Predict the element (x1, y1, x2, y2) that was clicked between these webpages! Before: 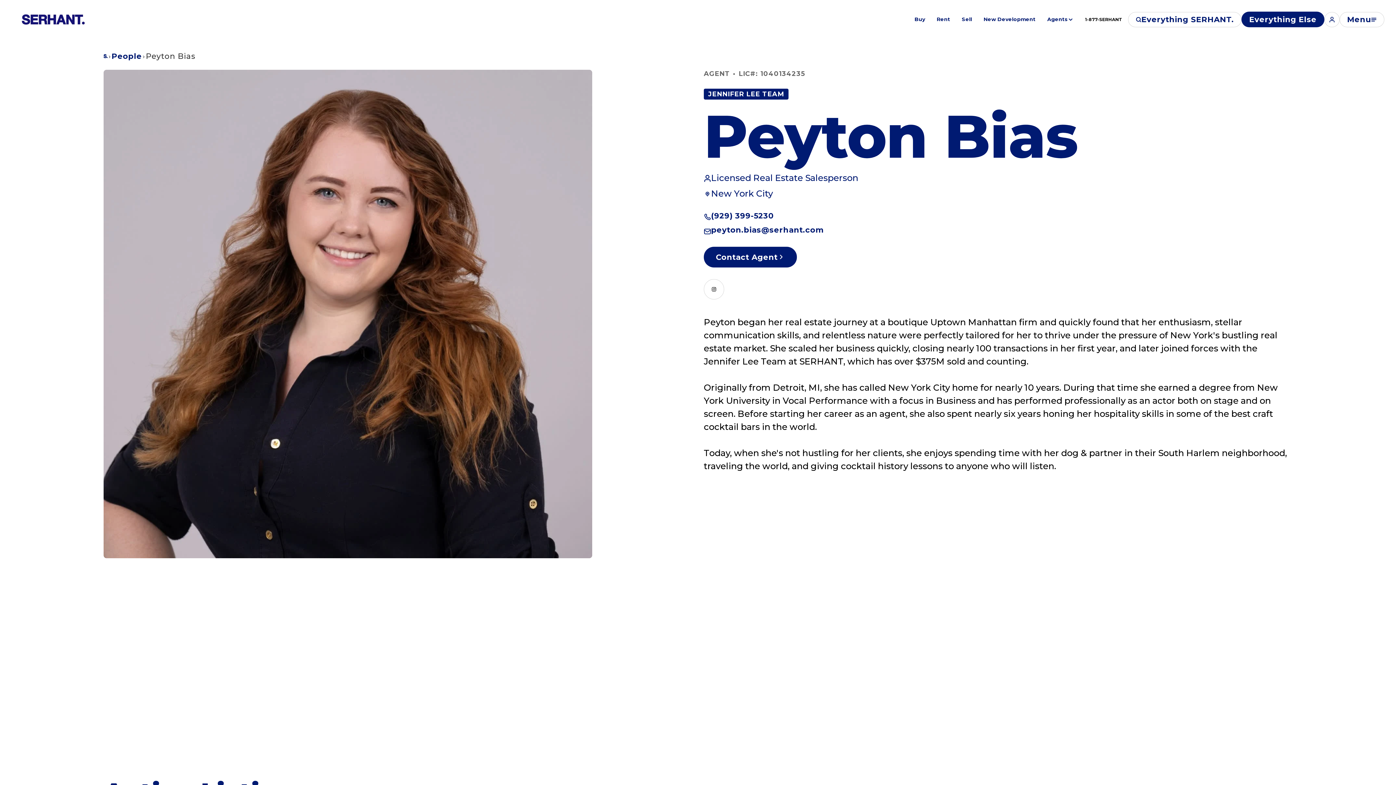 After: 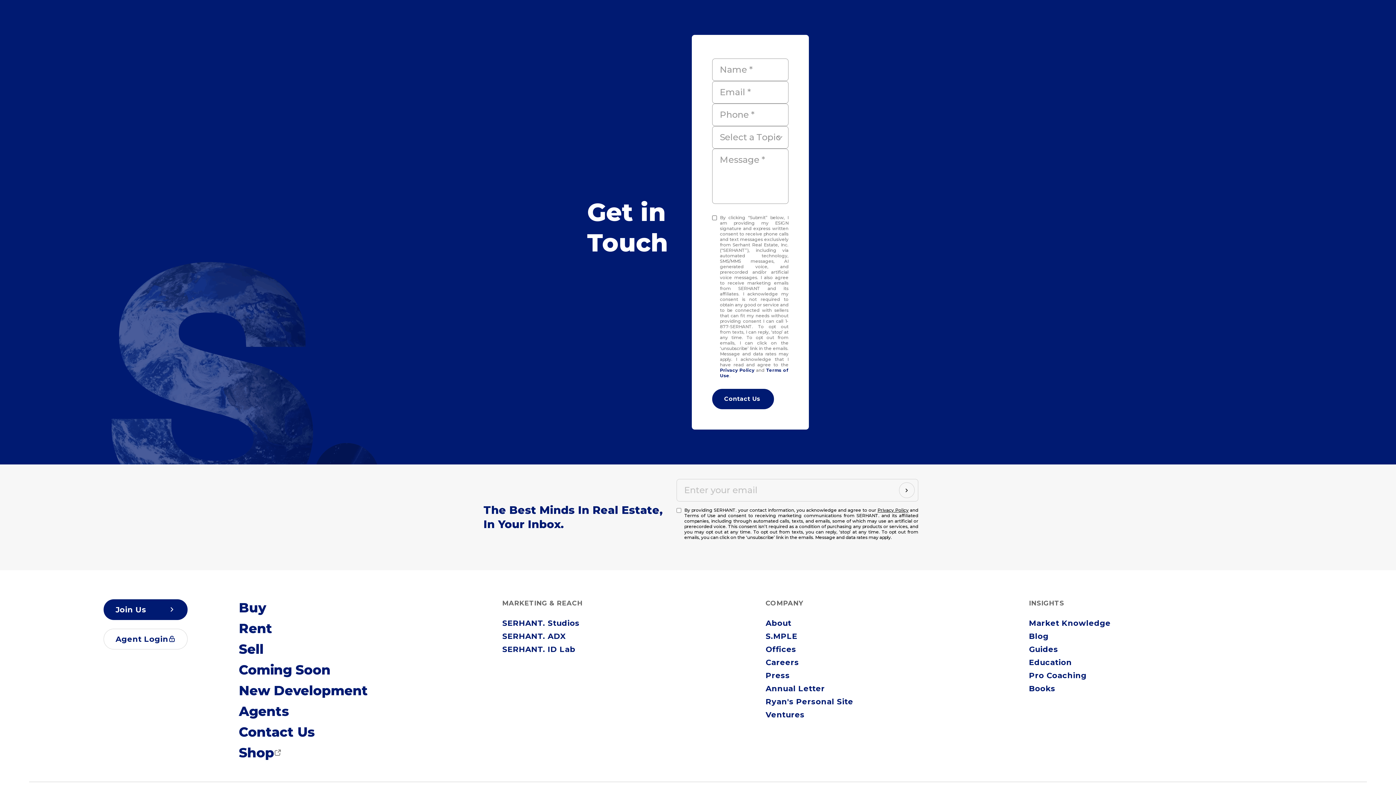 Action: label: Contact Agent bbox: (704, 246, 797, 267)